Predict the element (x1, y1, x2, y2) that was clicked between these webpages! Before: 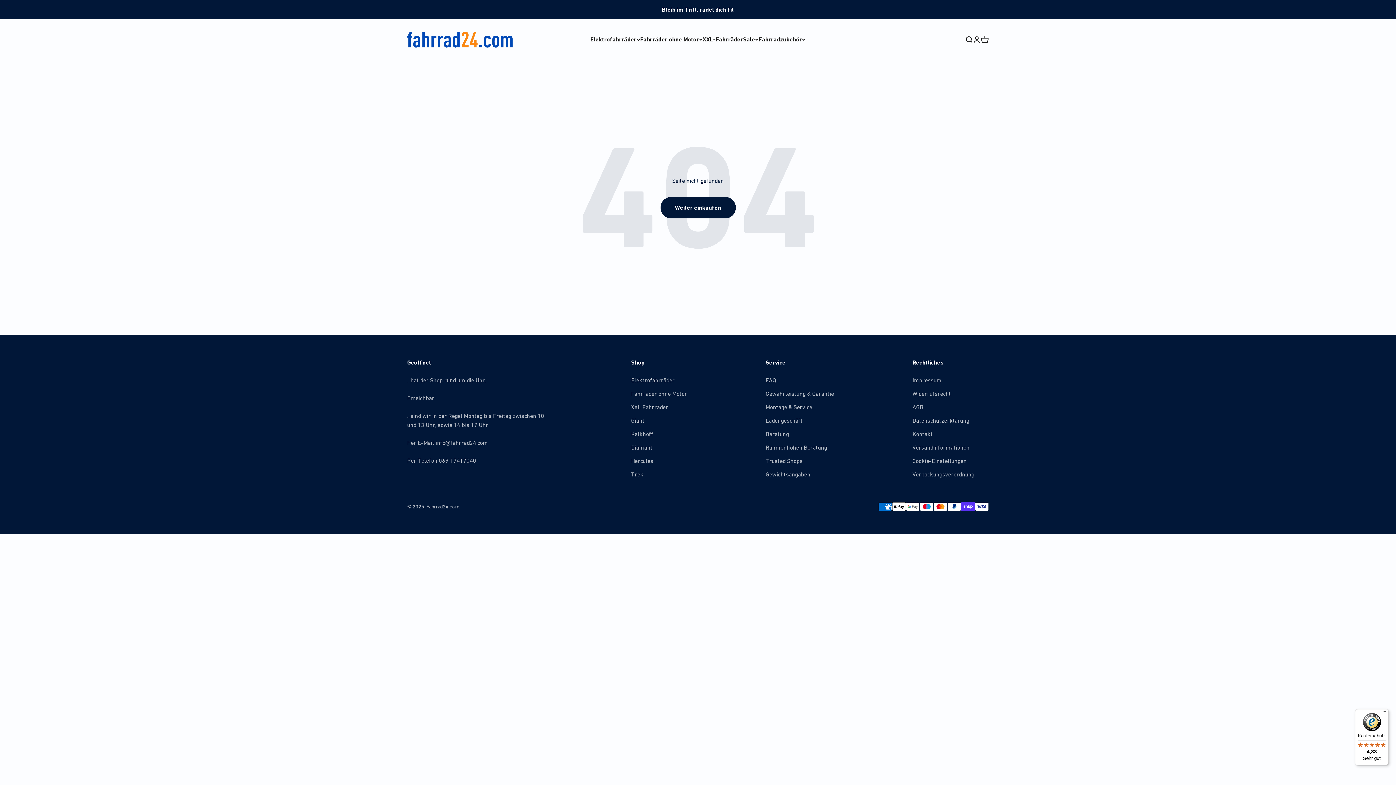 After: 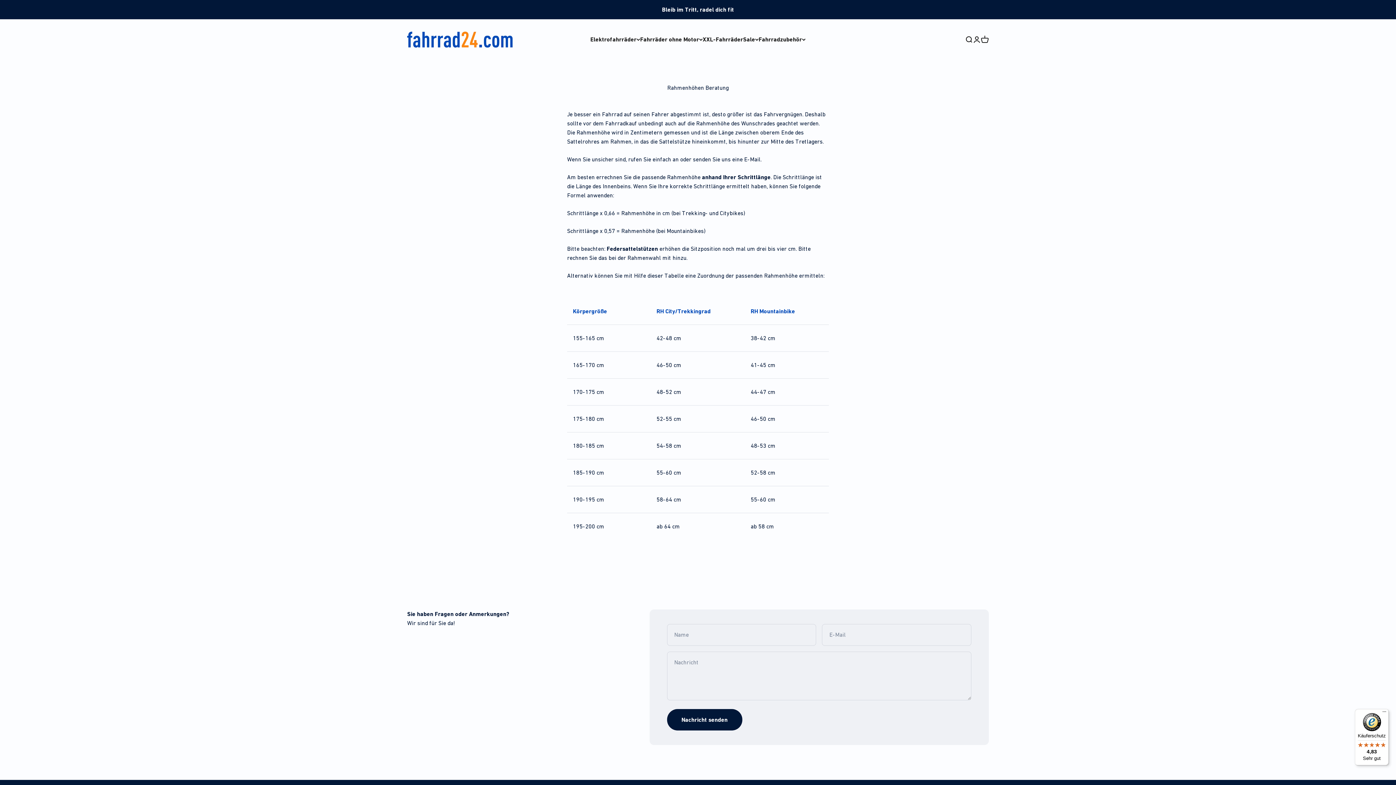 Action: label: Rahmenhöhen Beratung bbox: (765, 443, 827, 452)